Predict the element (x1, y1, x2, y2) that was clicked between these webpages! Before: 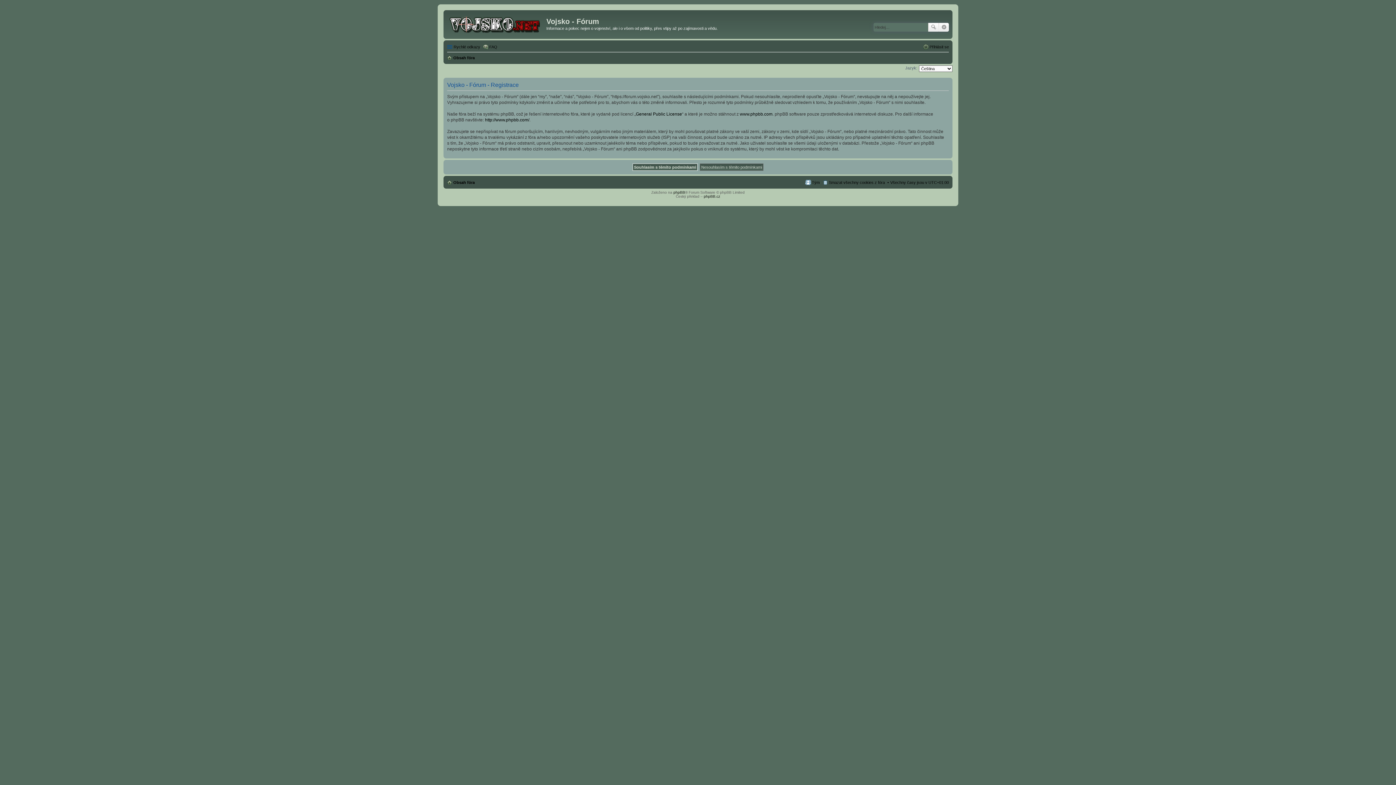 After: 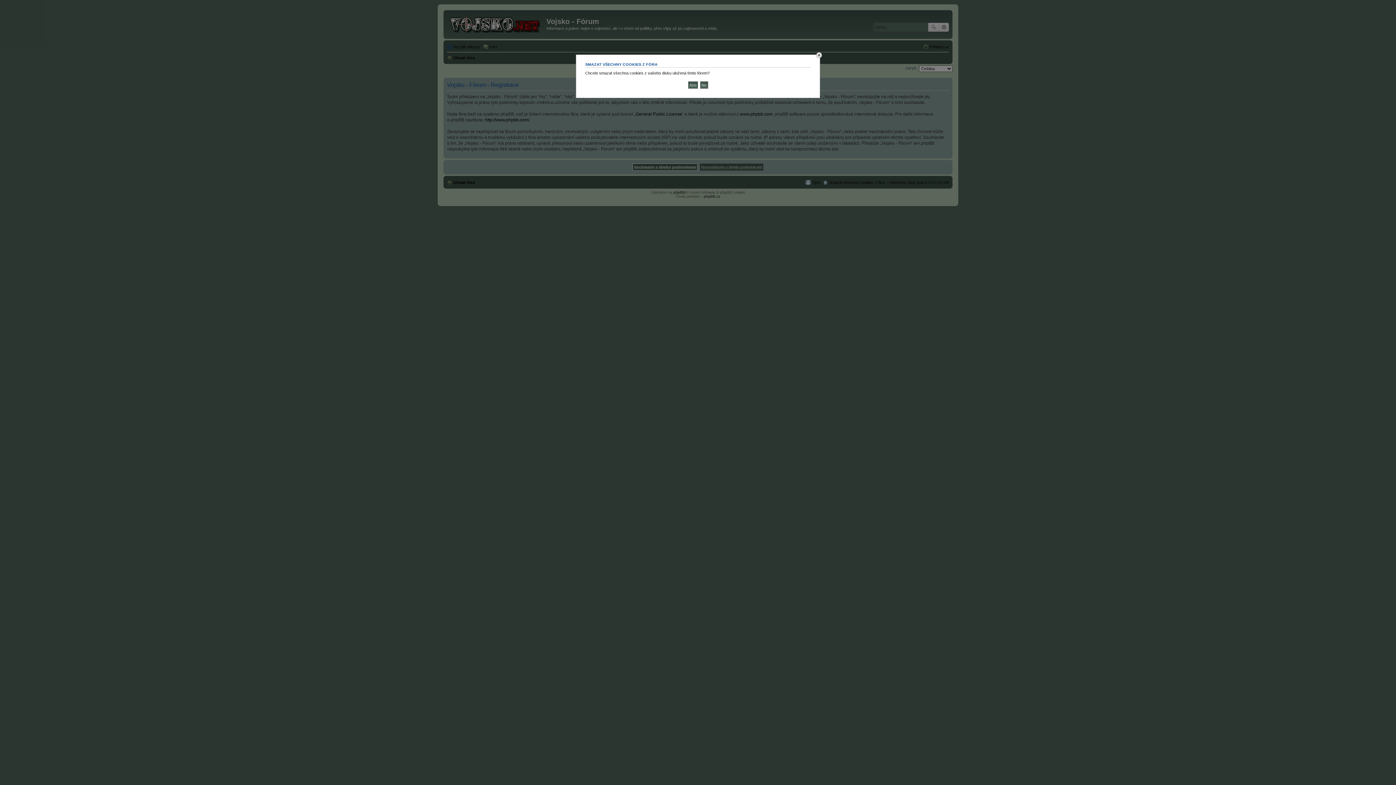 Action: bbox: (822, 178, 885, 186) label: Smazat všechny cookies z fóra